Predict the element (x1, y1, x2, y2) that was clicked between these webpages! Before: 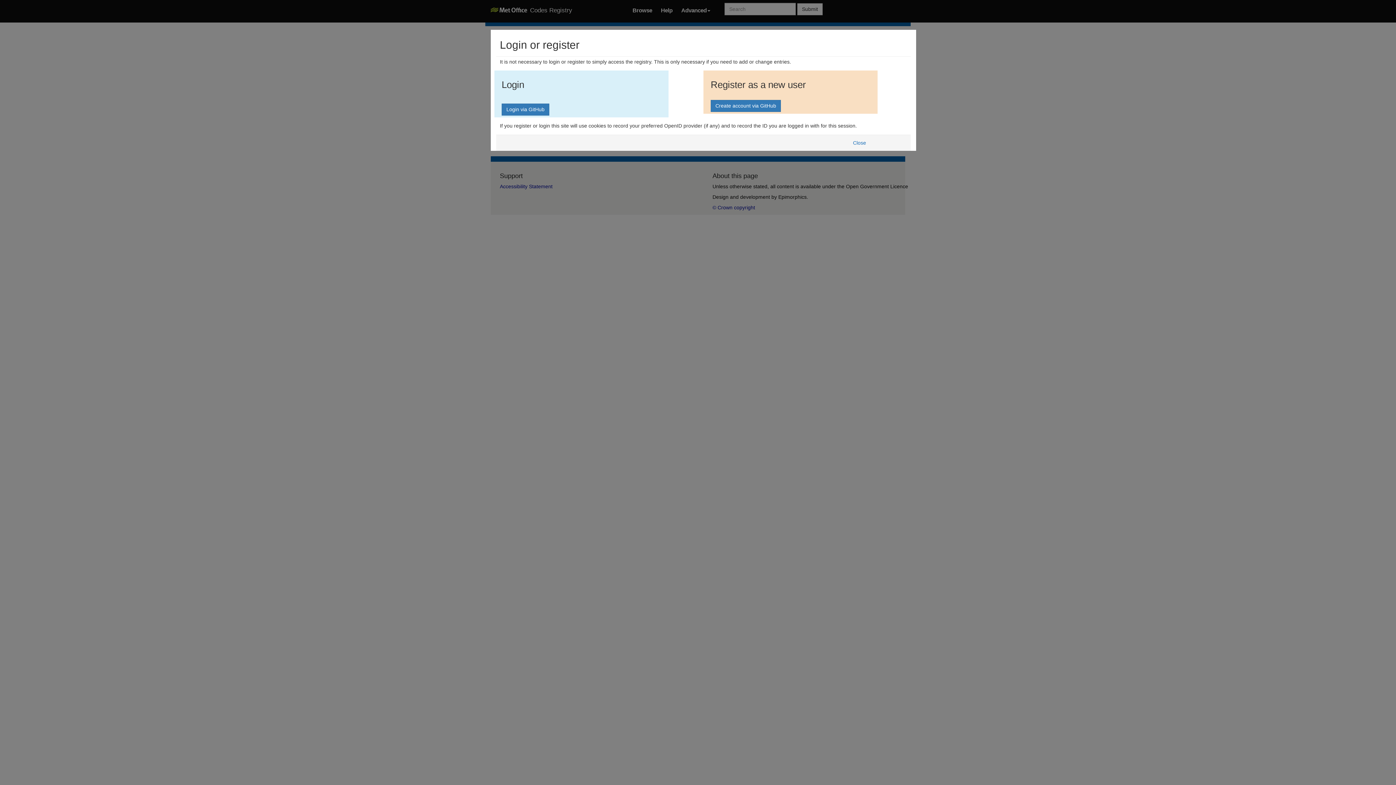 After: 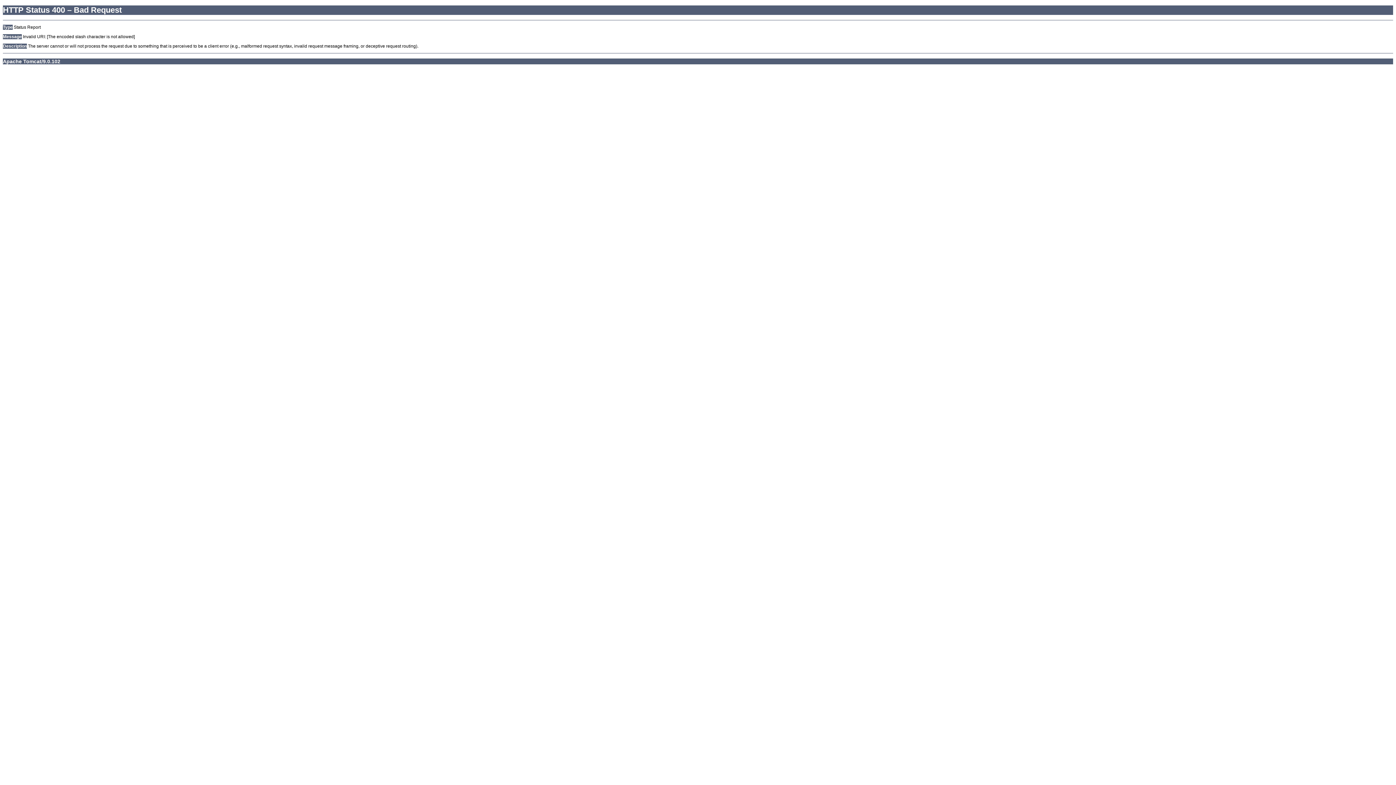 Action: bbox: (848, 136, 871, 148) label: Close